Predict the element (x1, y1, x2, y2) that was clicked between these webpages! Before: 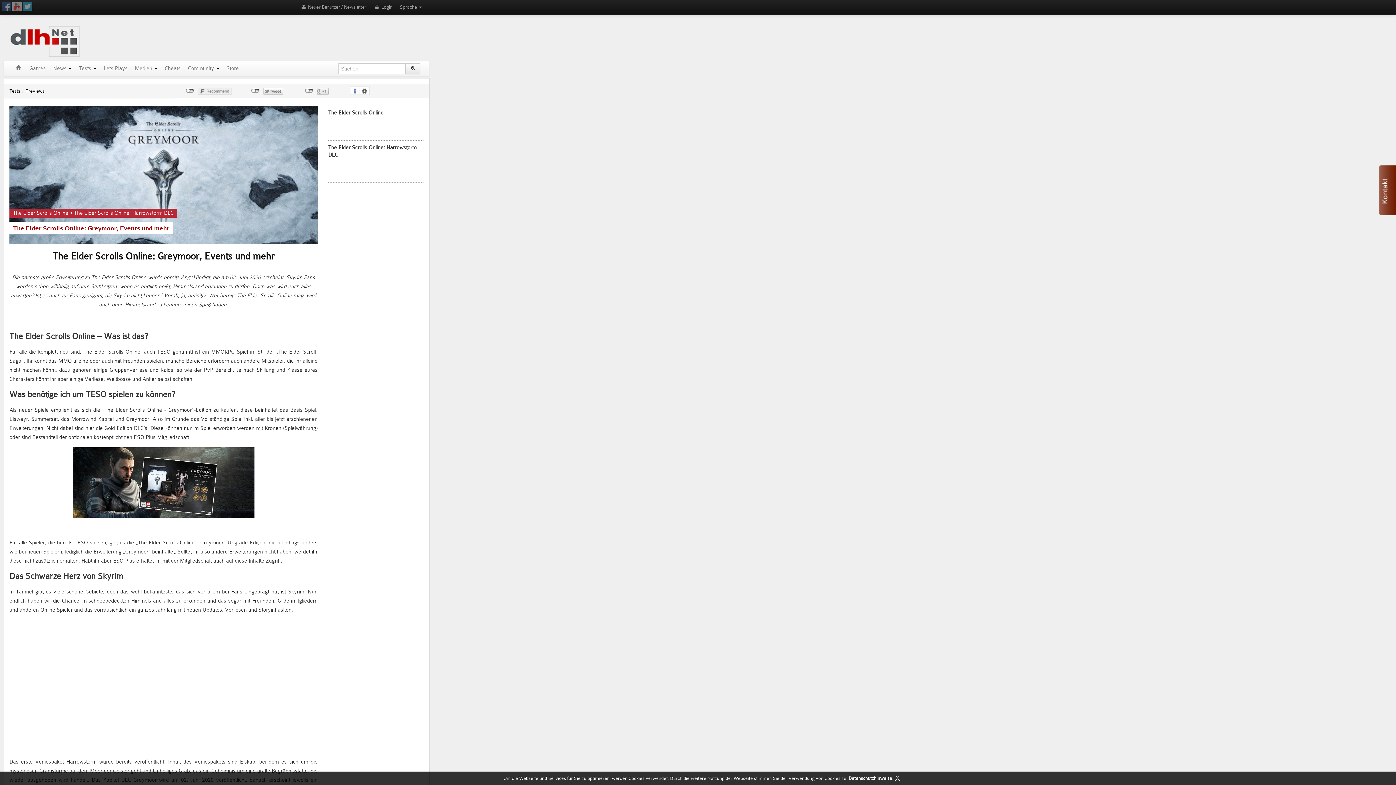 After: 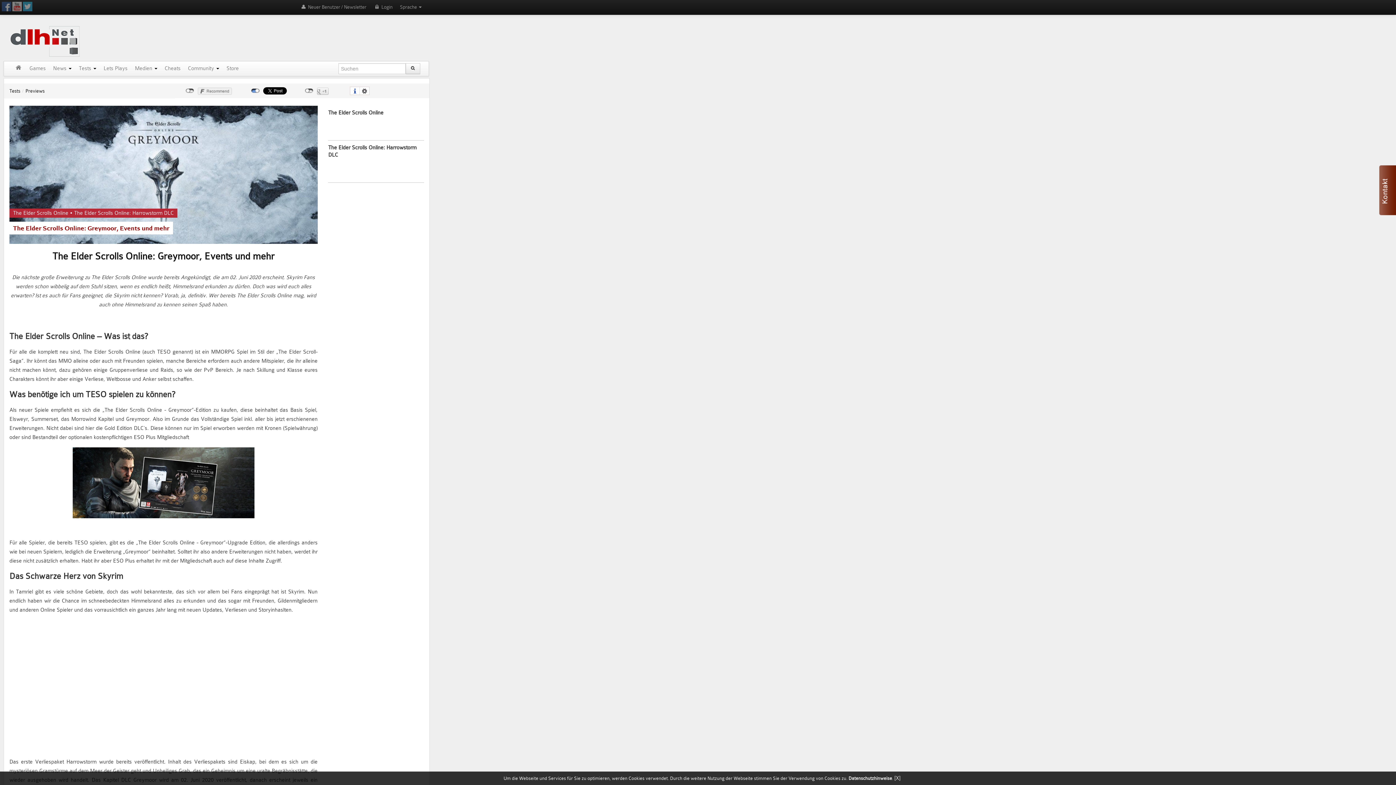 Action: label: nicht mit Twitter verbunden bbox: (251, 88, 259, 93)